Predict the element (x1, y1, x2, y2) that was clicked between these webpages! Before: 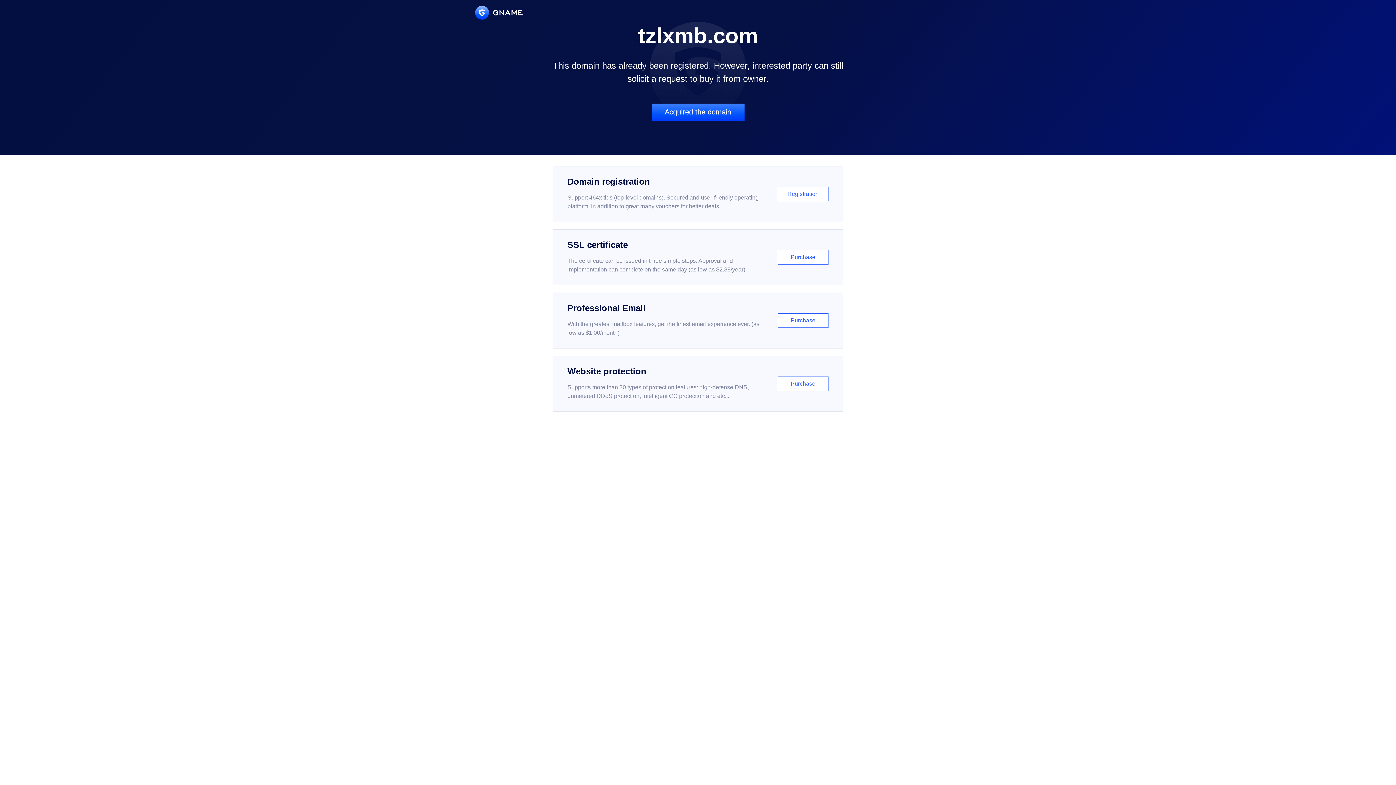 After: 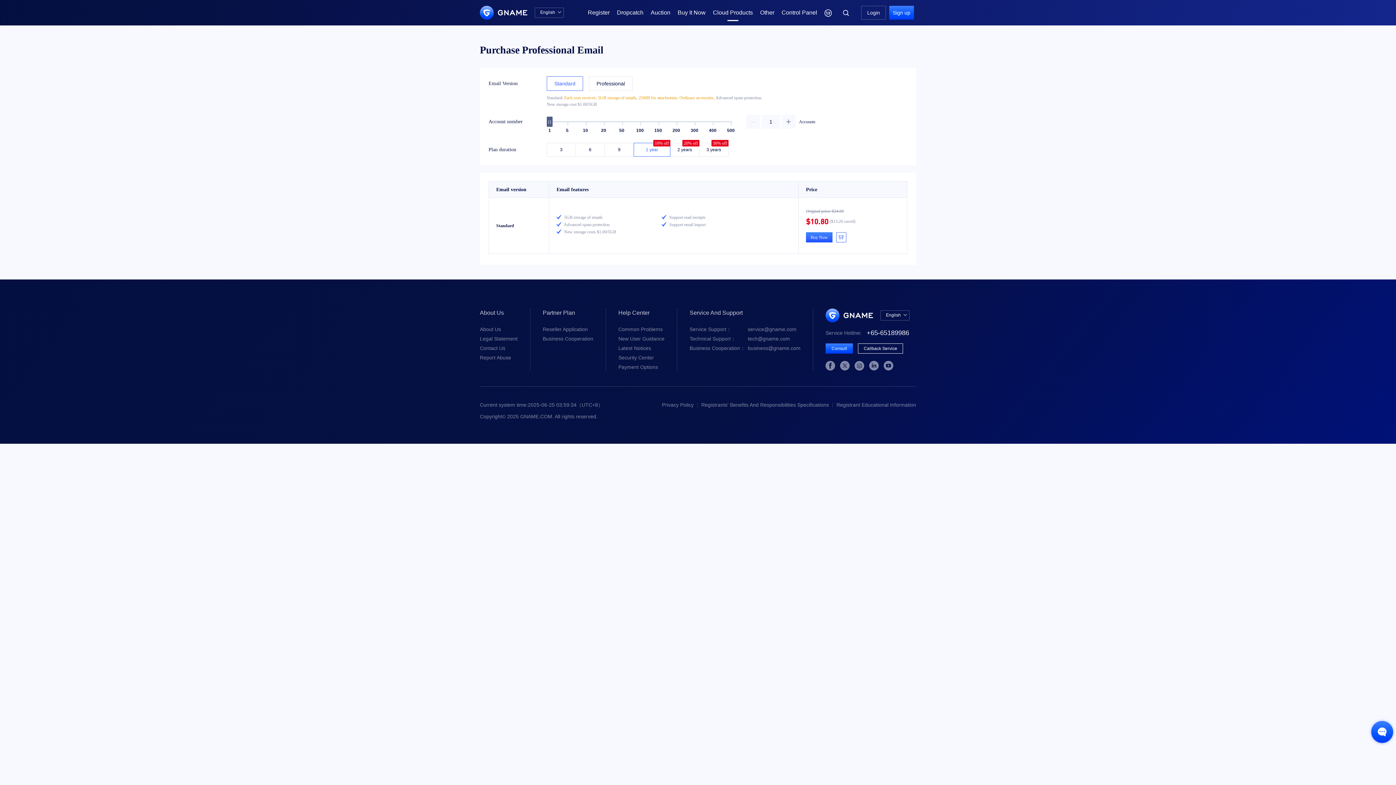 Action: label: Professional Email

With the greatest mailbox features, get the finest email experience ever. (as low as $1.00/month)

Purchase bbox: (552, 292, 843, 348)